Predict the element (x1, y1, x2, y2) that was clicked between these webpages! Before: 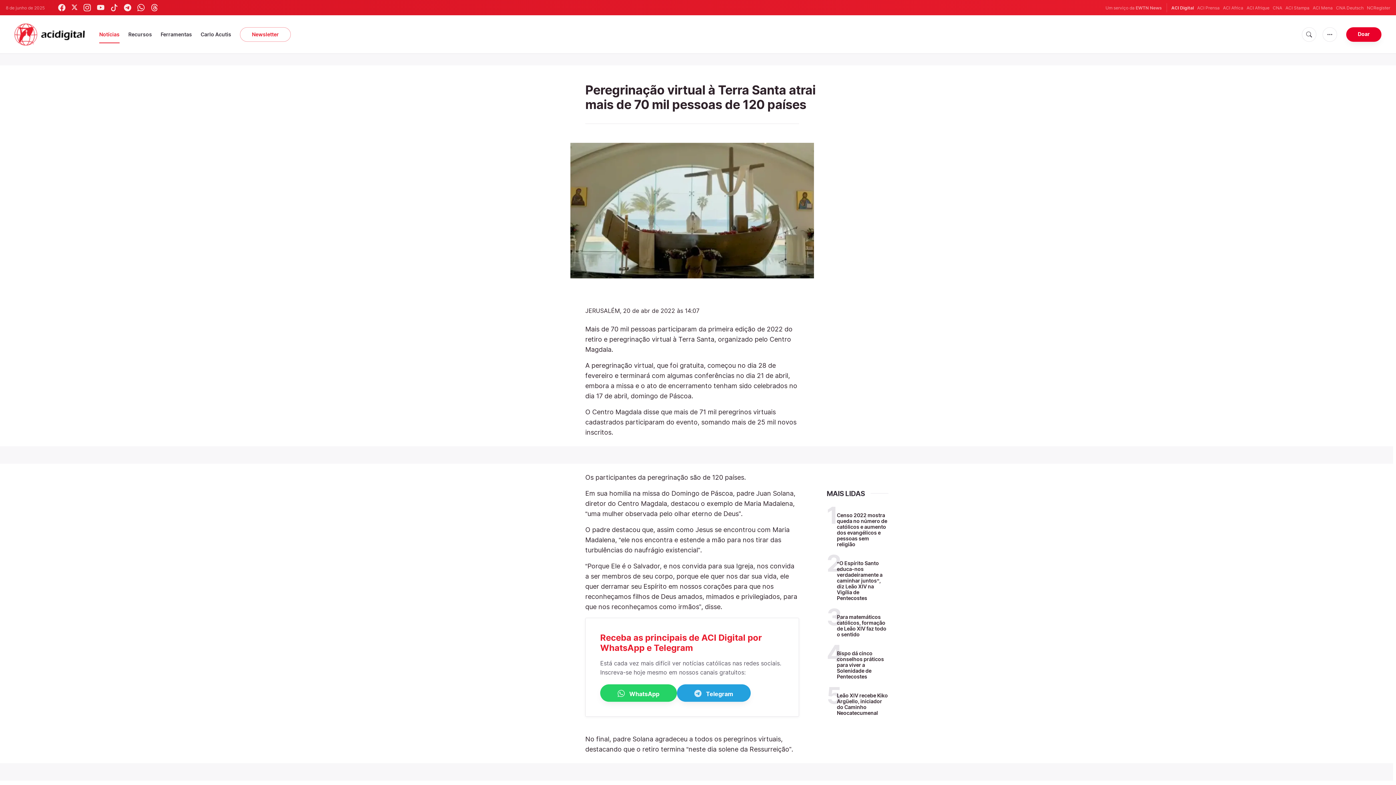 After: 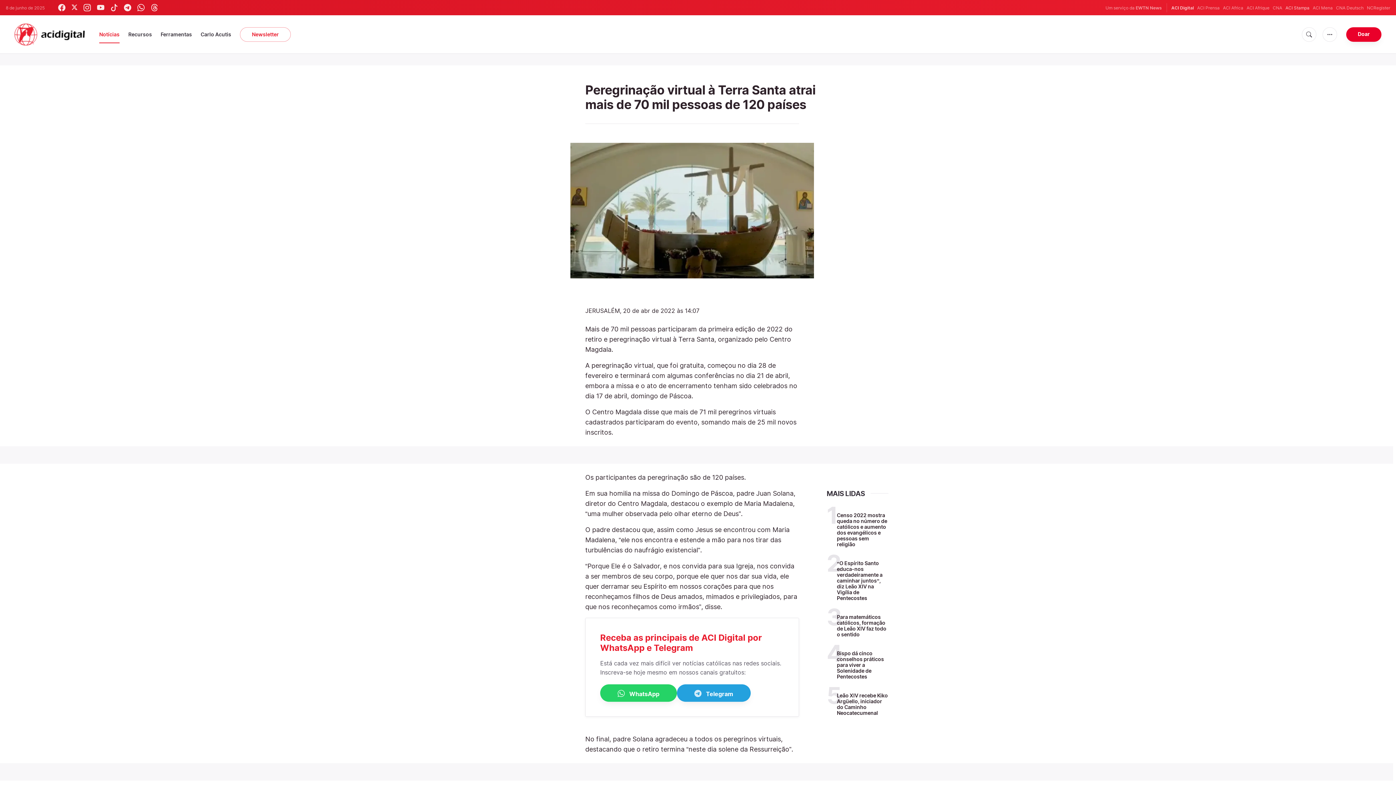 Action: bbox: (1285, 4, 1309, 11) label: ACI Stampa